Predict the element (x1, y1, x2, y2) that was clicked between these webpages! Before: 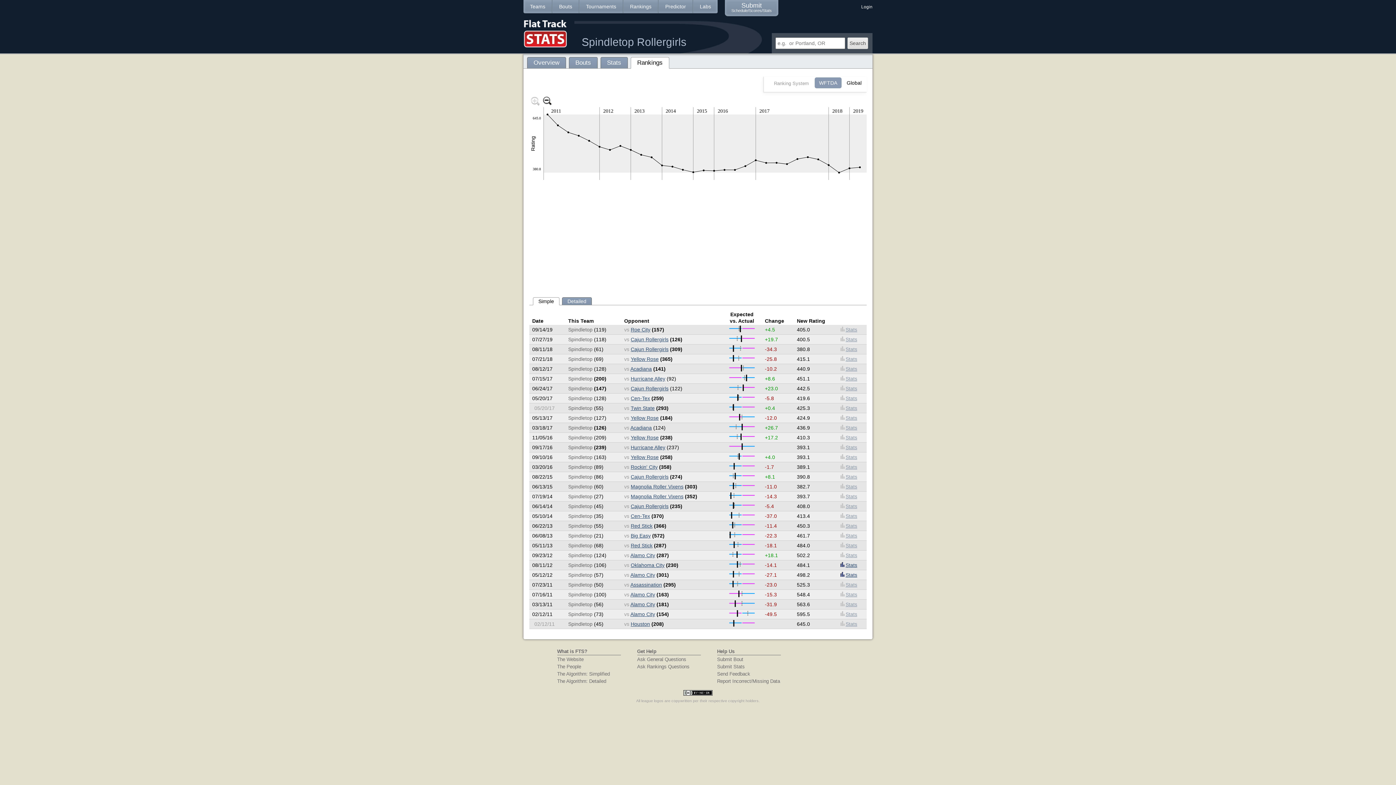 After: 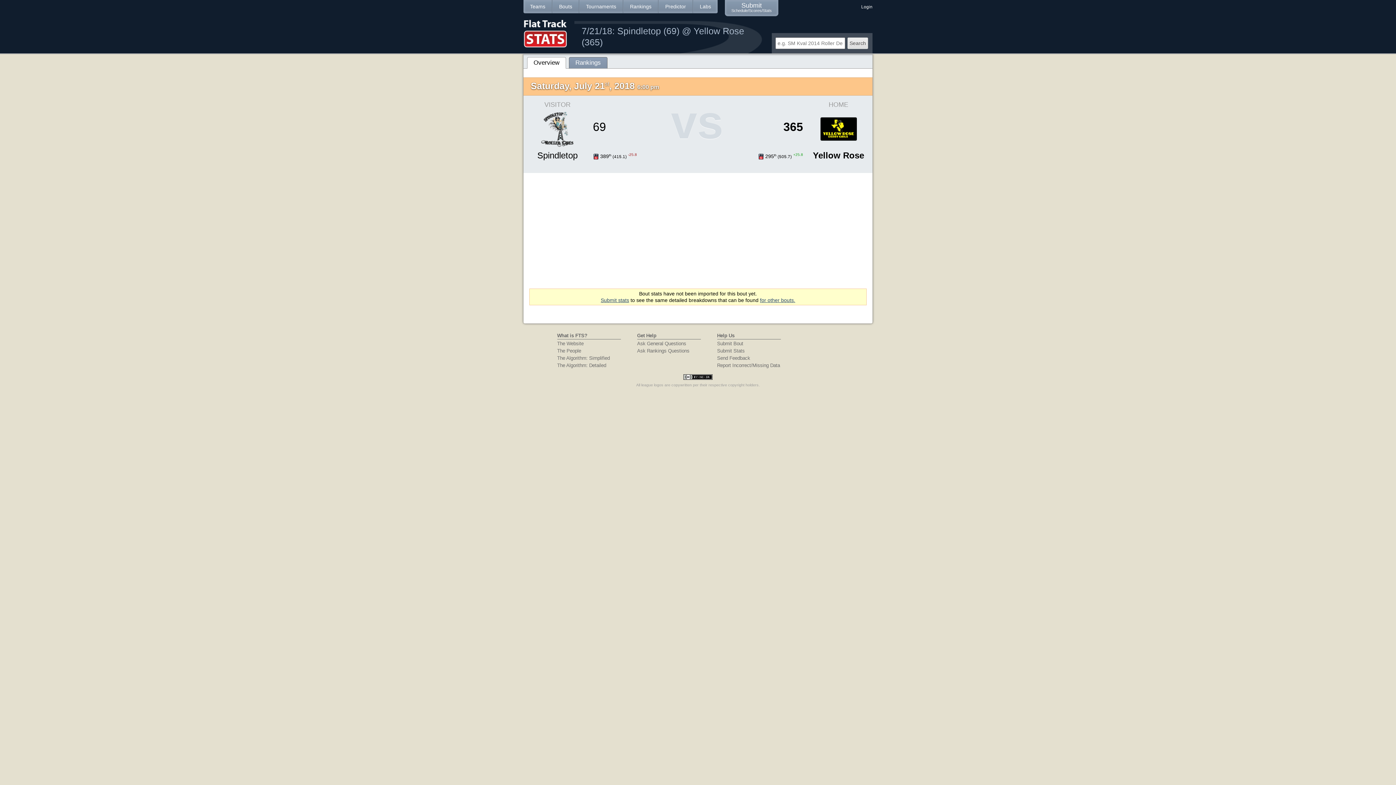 Action: label: Stats bbox: (840, 356, 857, 362)